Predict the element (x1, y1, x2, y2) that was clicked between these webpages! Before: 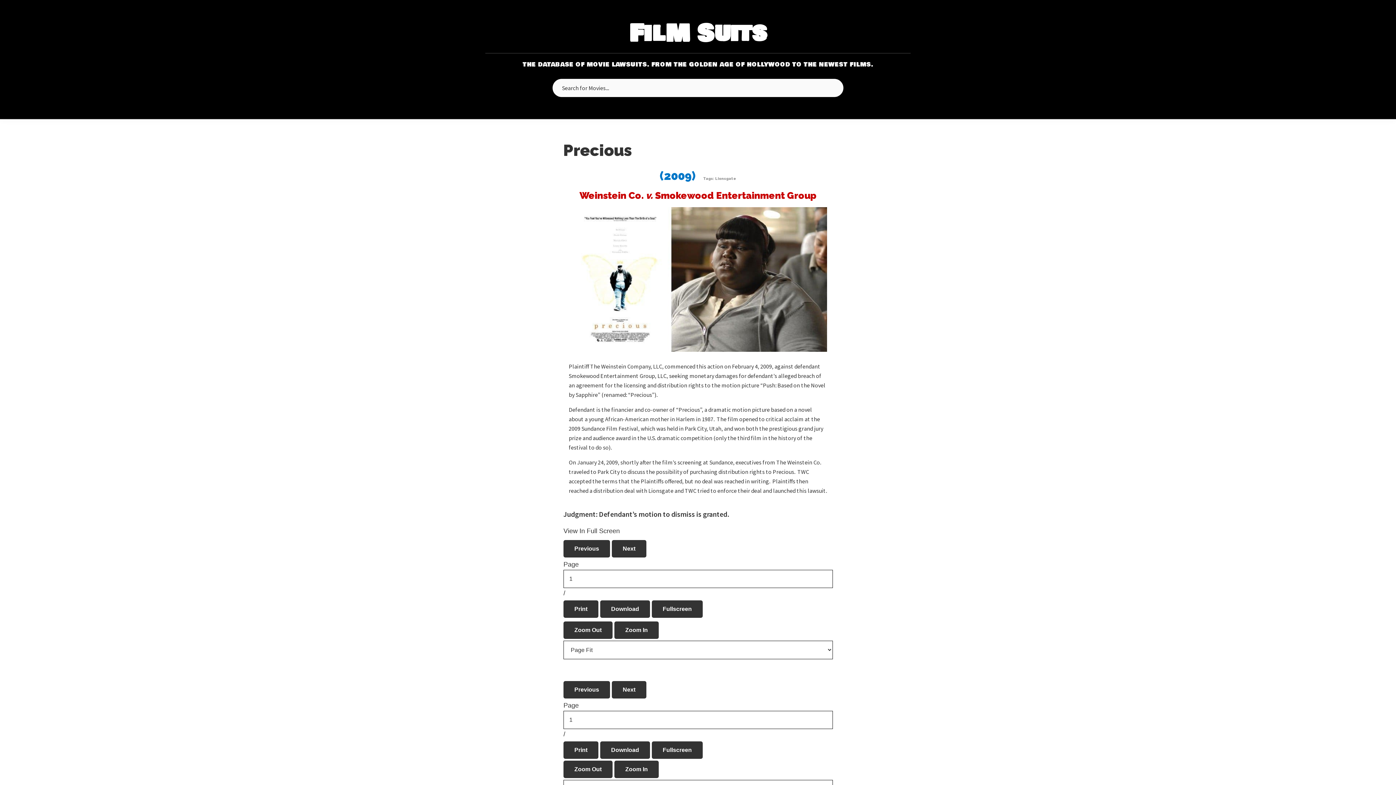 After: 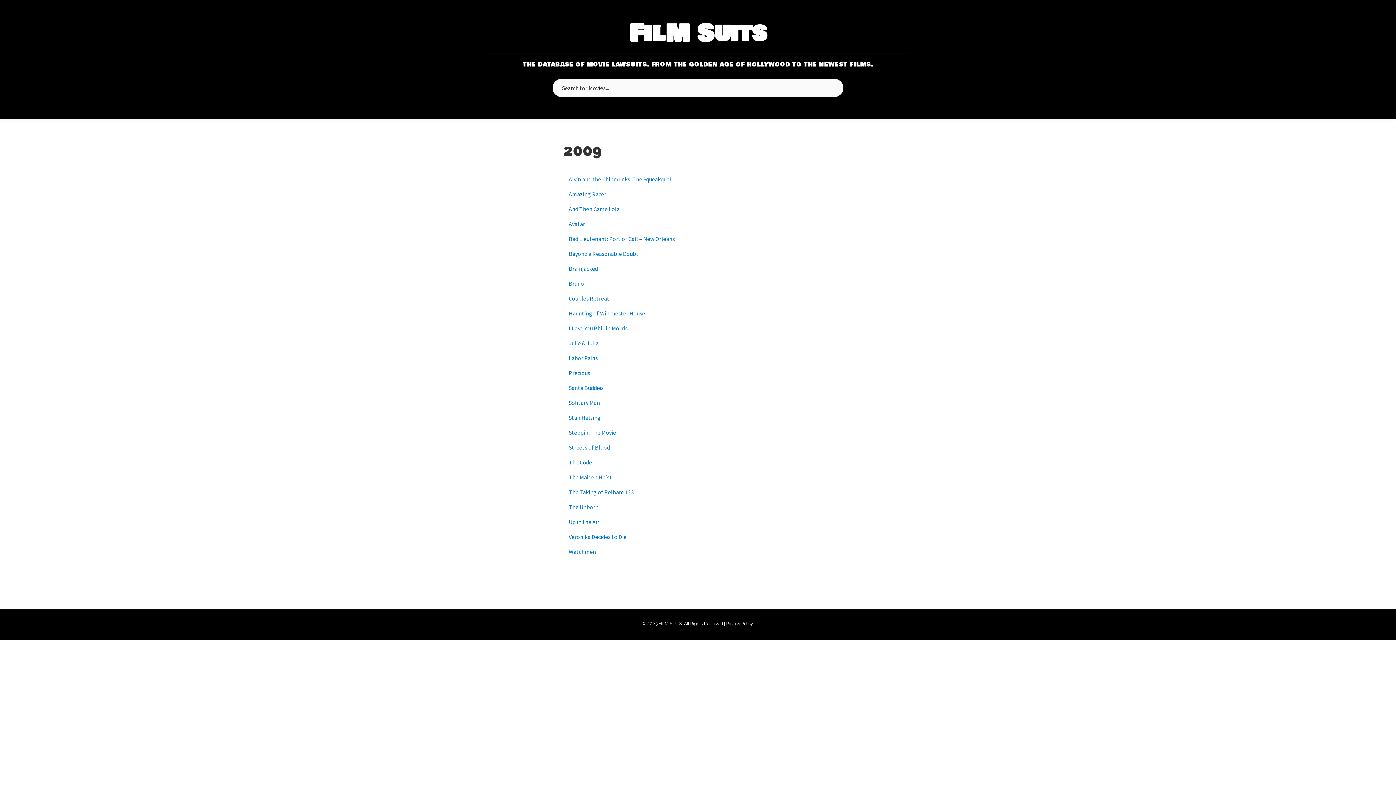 Action: bbox: (659, 169, 695, 182) label: (2009)